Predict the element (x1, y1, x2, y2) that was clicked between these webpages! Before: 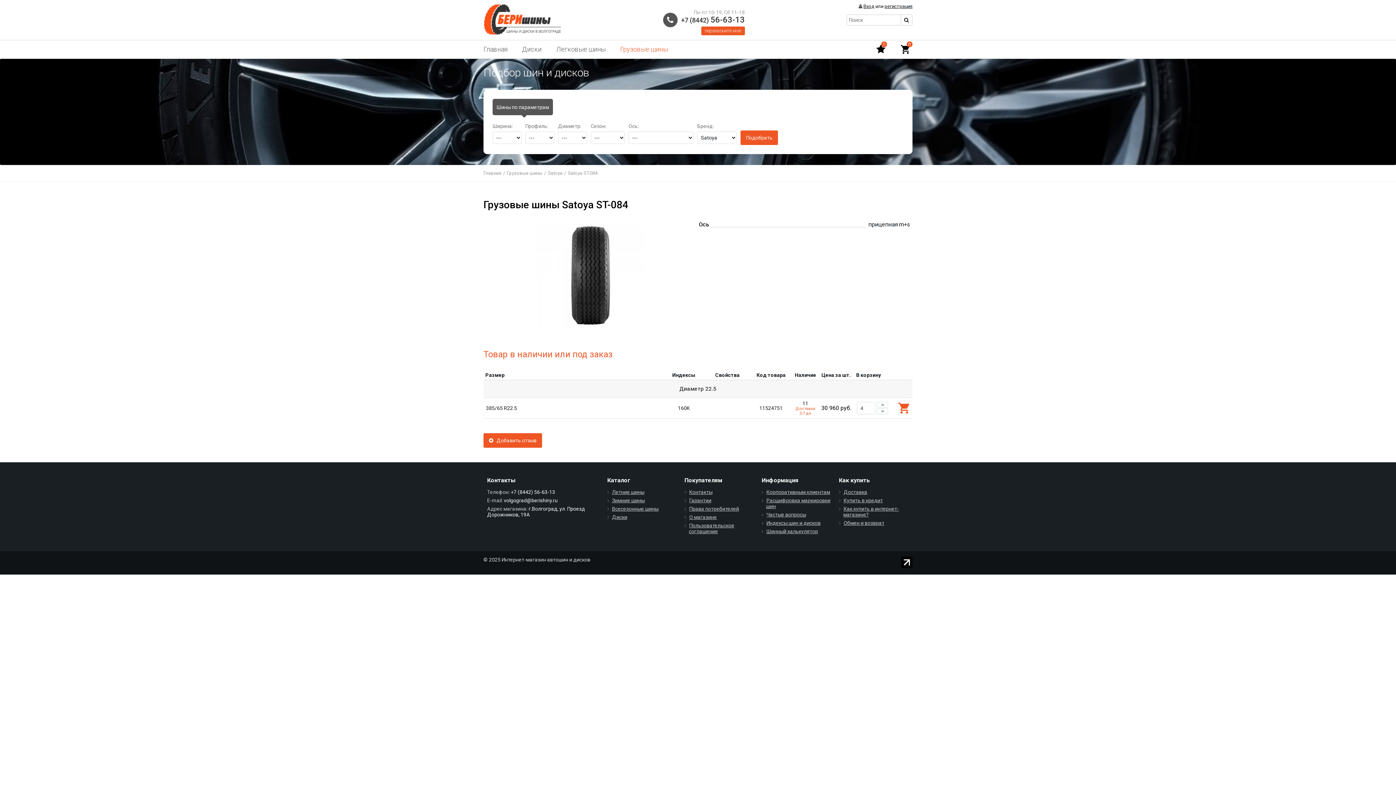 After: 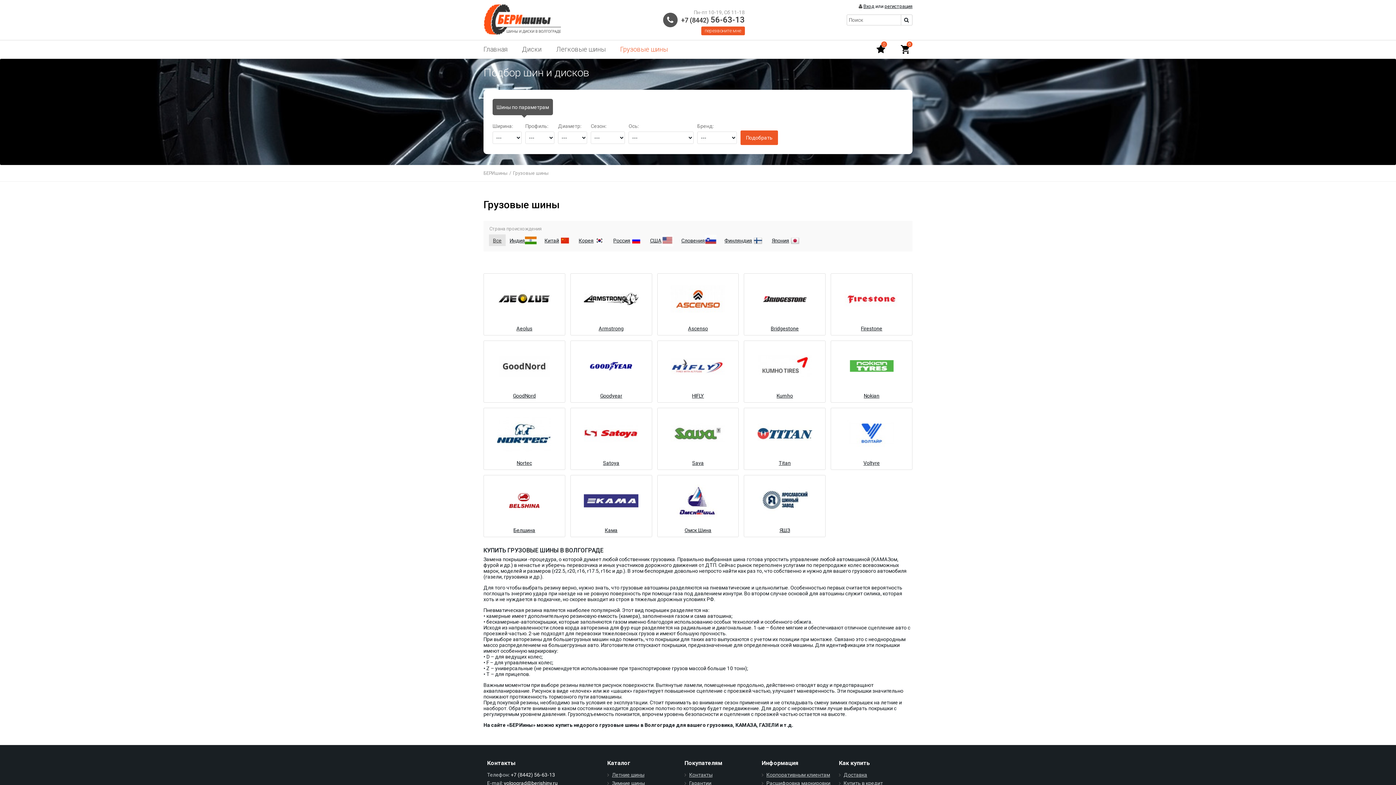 Action: bbox: (620, 40, 668, 58) label: Грузовые шины